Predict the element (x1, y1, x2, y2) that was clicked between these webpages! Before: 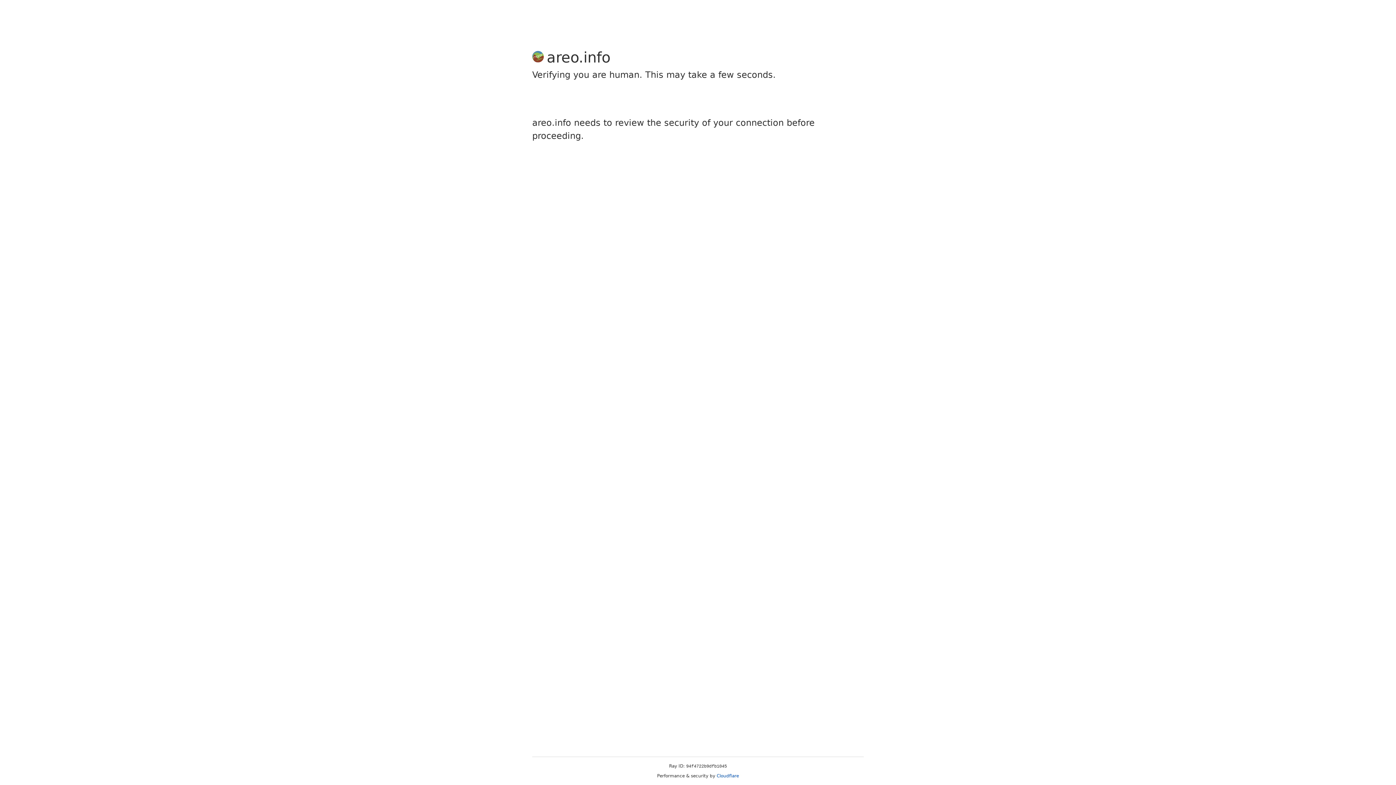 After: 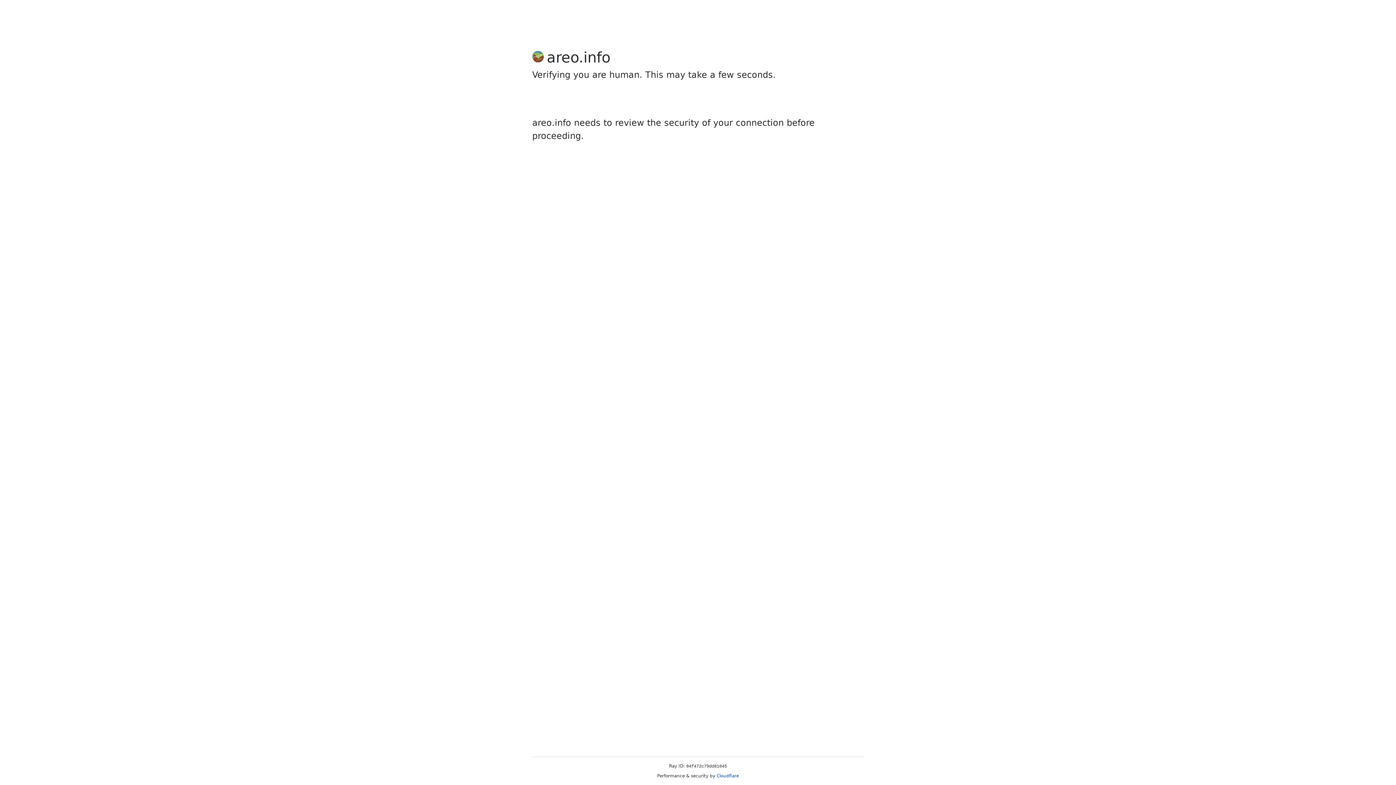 Action: bbox: (716, 773, 739, 778) label: Cloudflare